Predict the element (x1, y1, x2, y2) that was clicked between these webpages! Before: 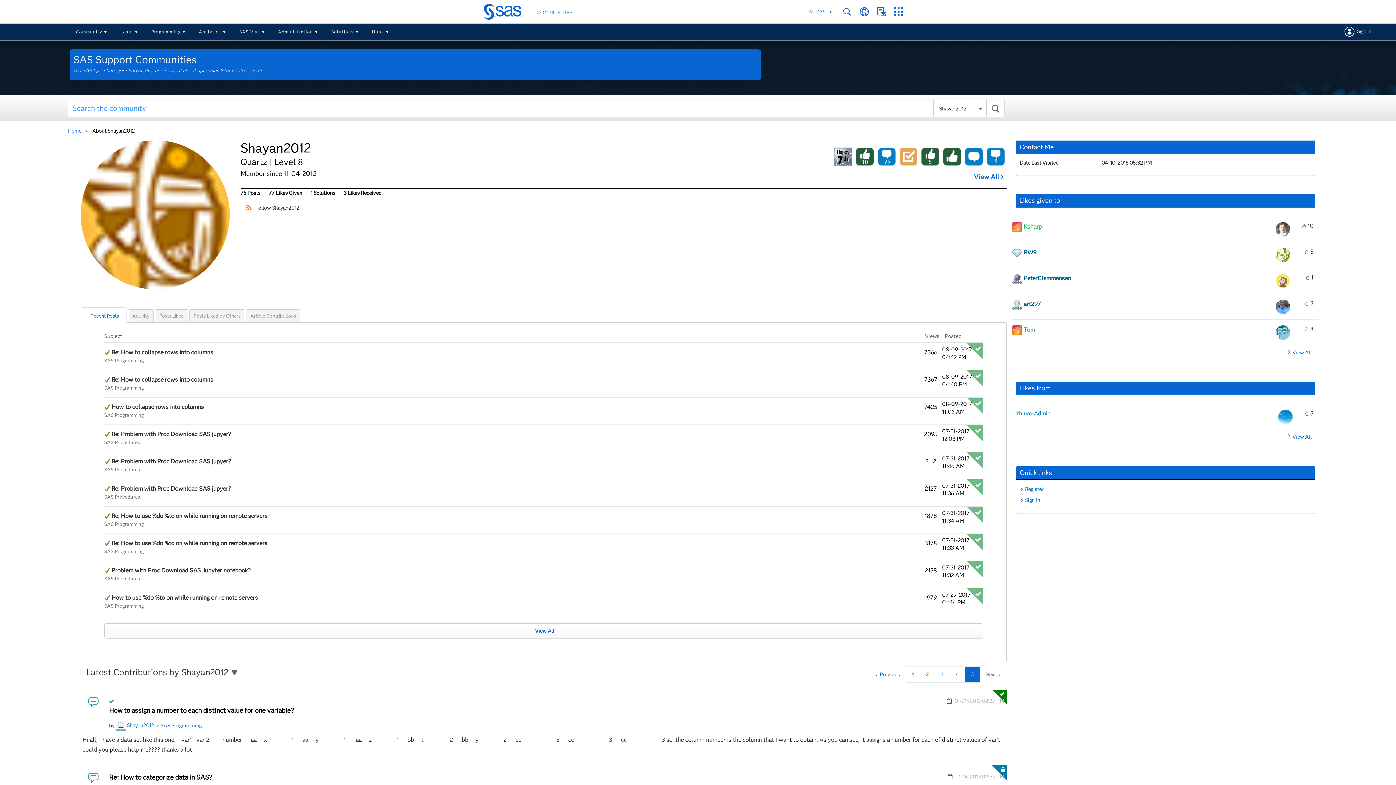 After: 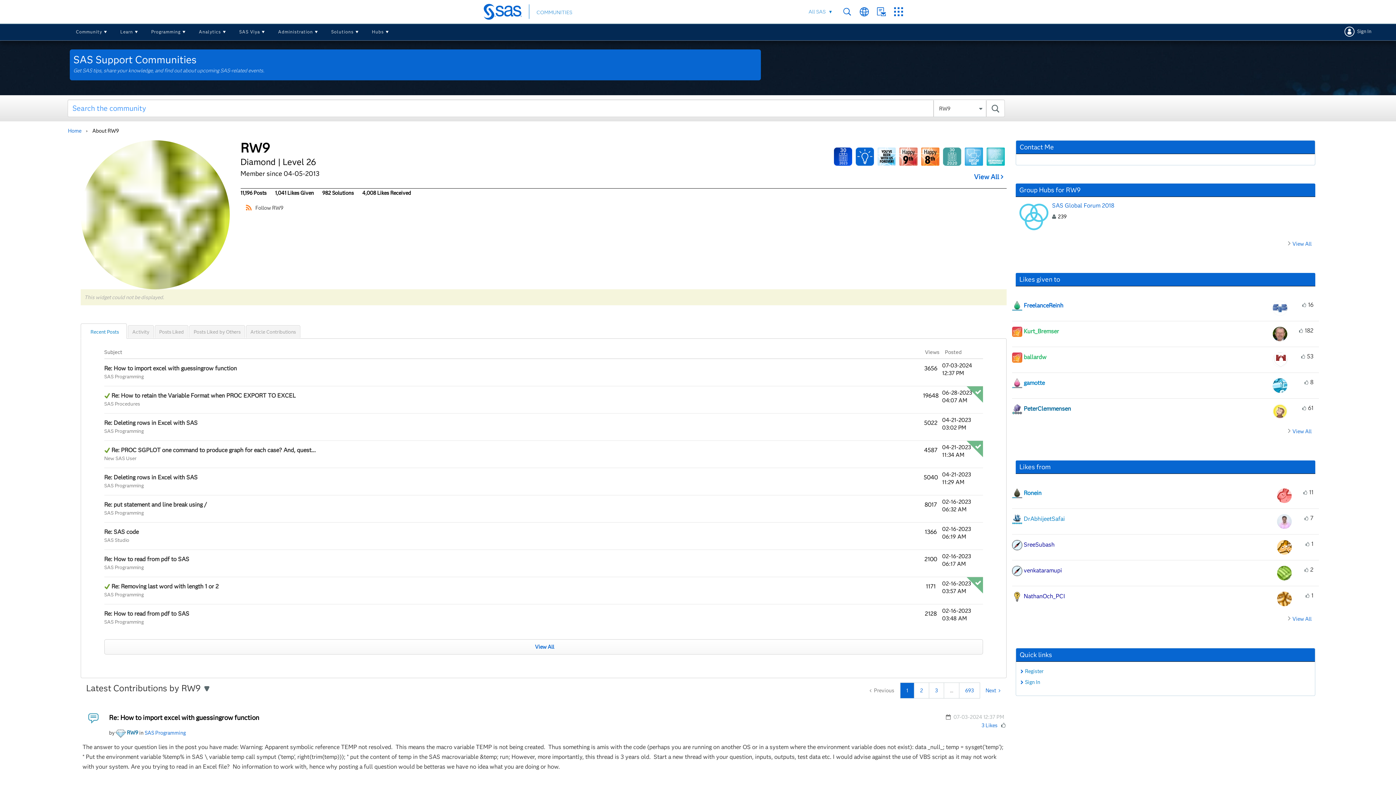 Action: bbox: (1275, 251, 1290, 258)